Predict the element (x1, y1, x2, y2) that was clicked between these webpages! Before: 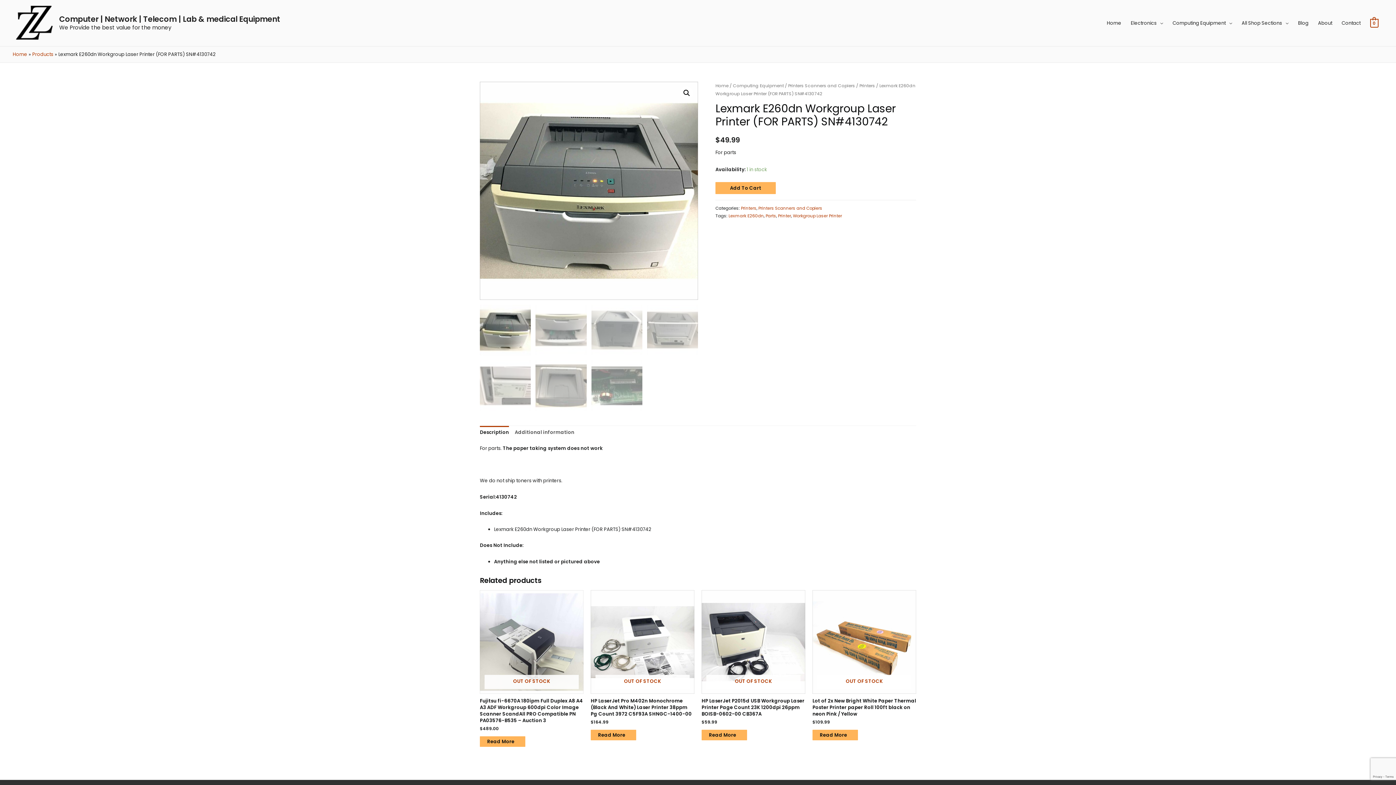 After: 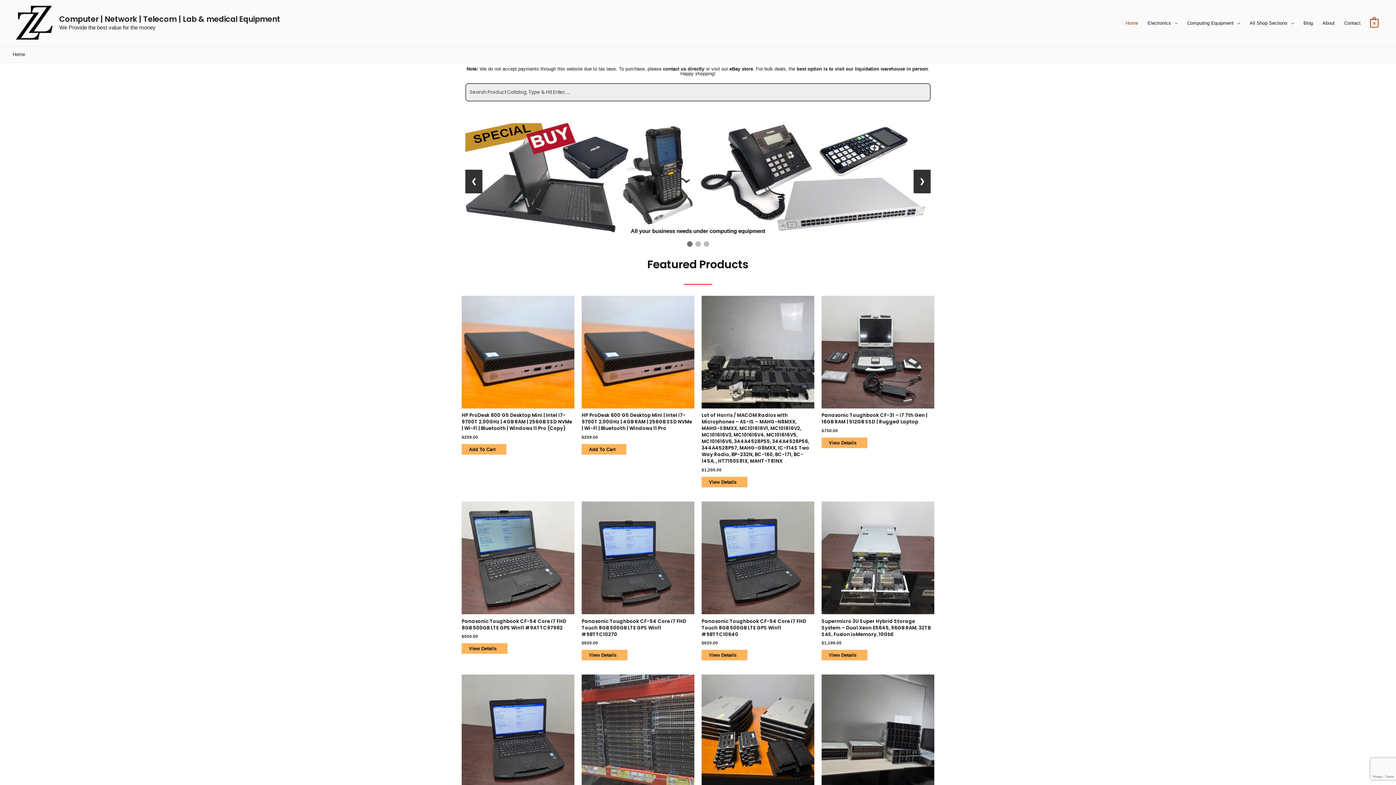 Action: bbox: (715, 82, 728, 88) label: Home